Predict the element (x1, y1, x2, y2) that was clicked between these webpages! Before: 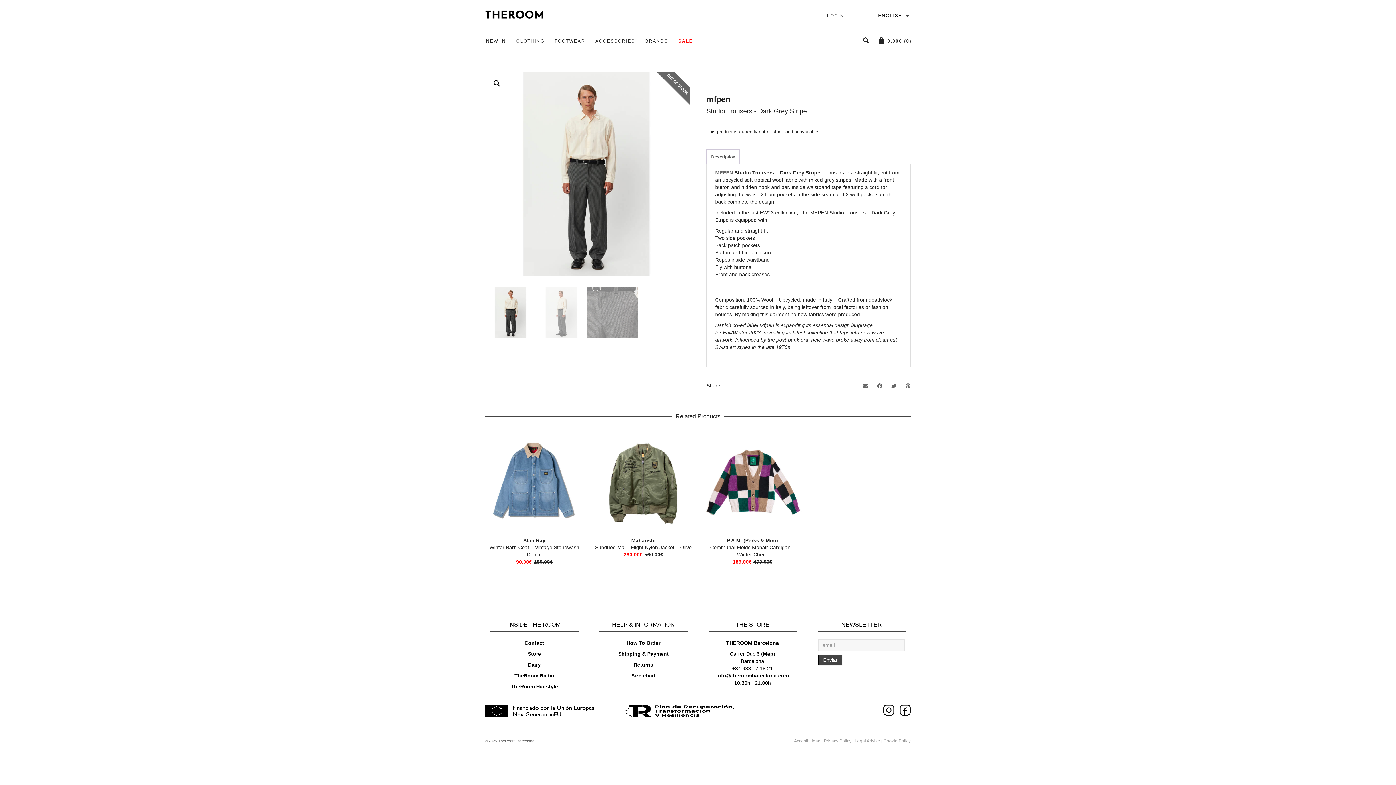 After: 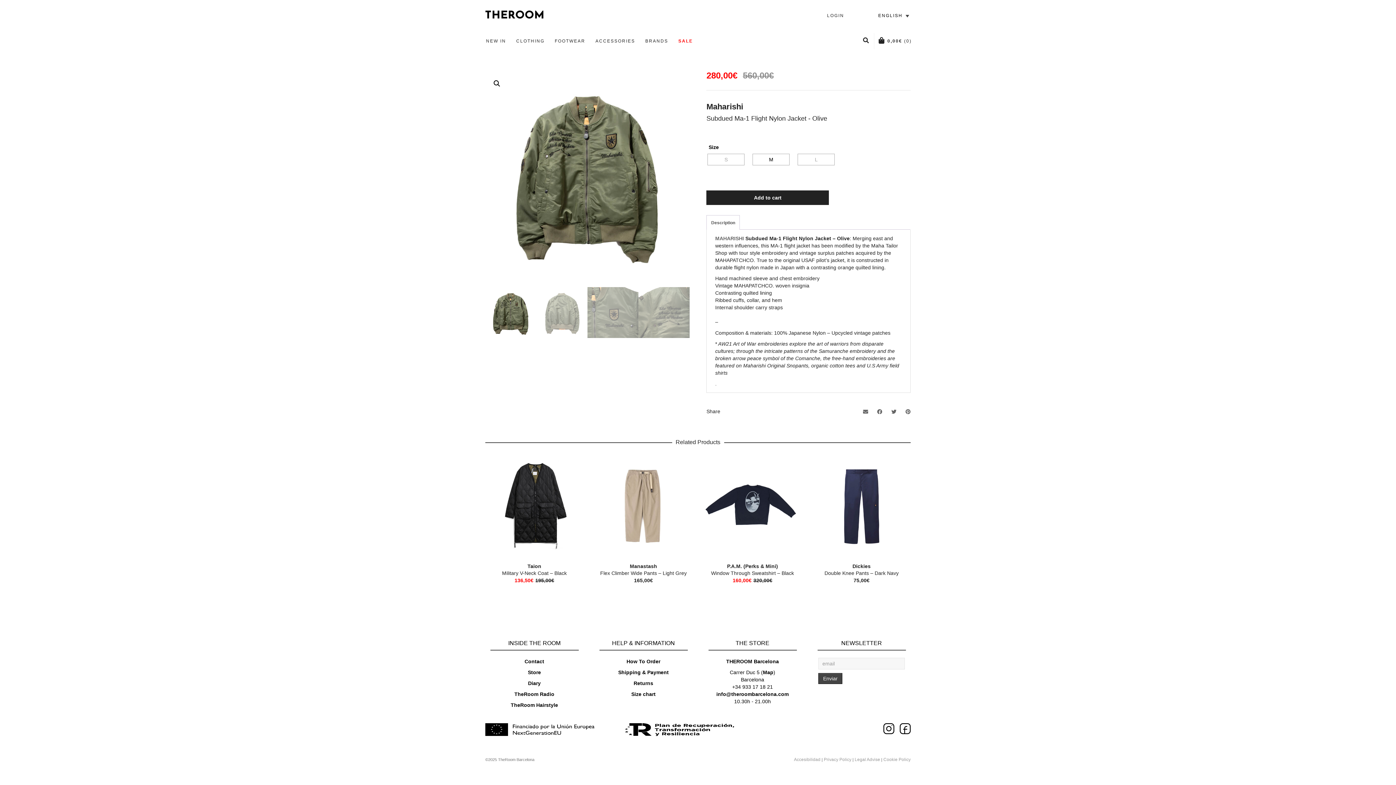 Action: bbox: (595, 544, 692, 550) label: Subdued Ma-1 Flight Nylon Jacket – Olive